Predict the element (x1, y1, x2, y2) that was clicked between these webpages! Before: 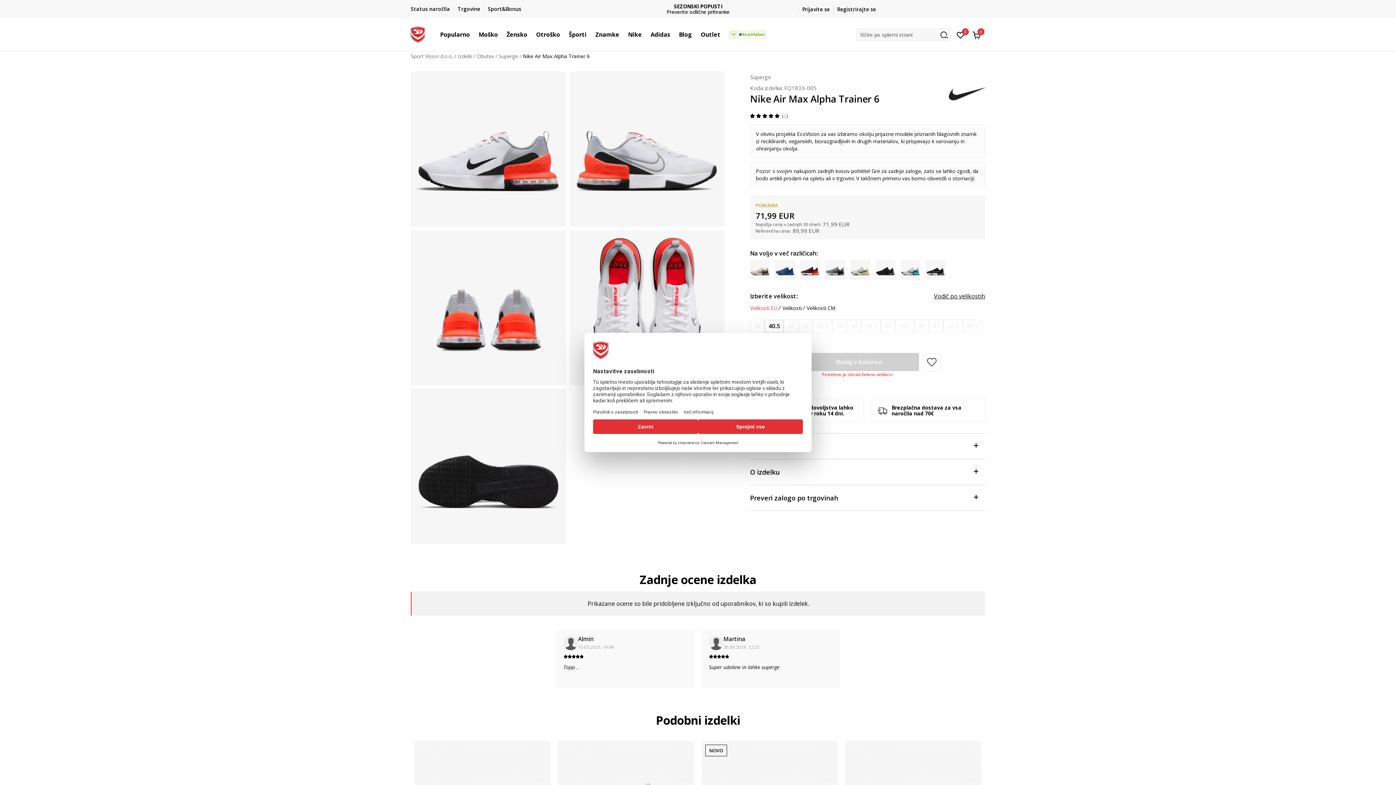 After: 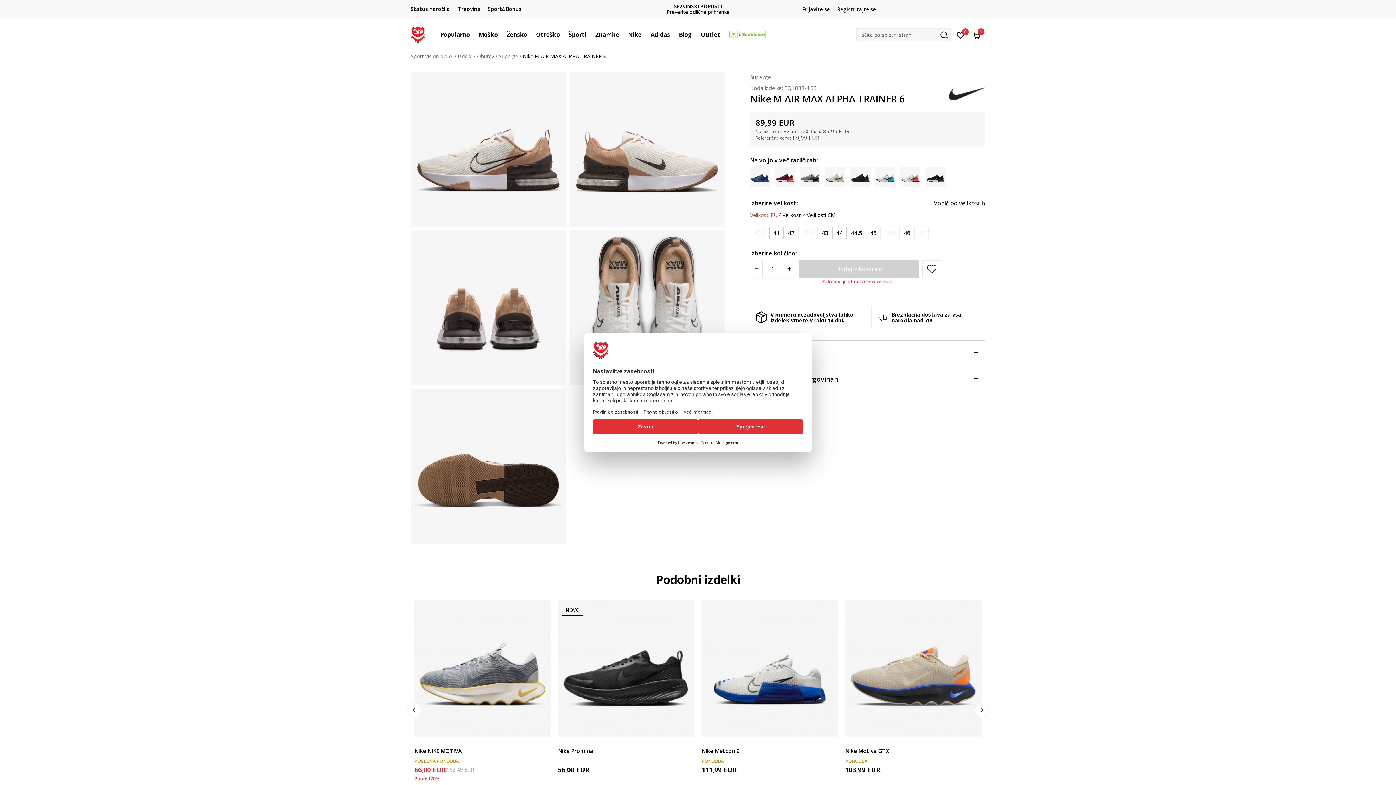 Action: bbox: (414, 751, 550, 759) label: Nike M AIR MAX ALPHA TRAINER 6